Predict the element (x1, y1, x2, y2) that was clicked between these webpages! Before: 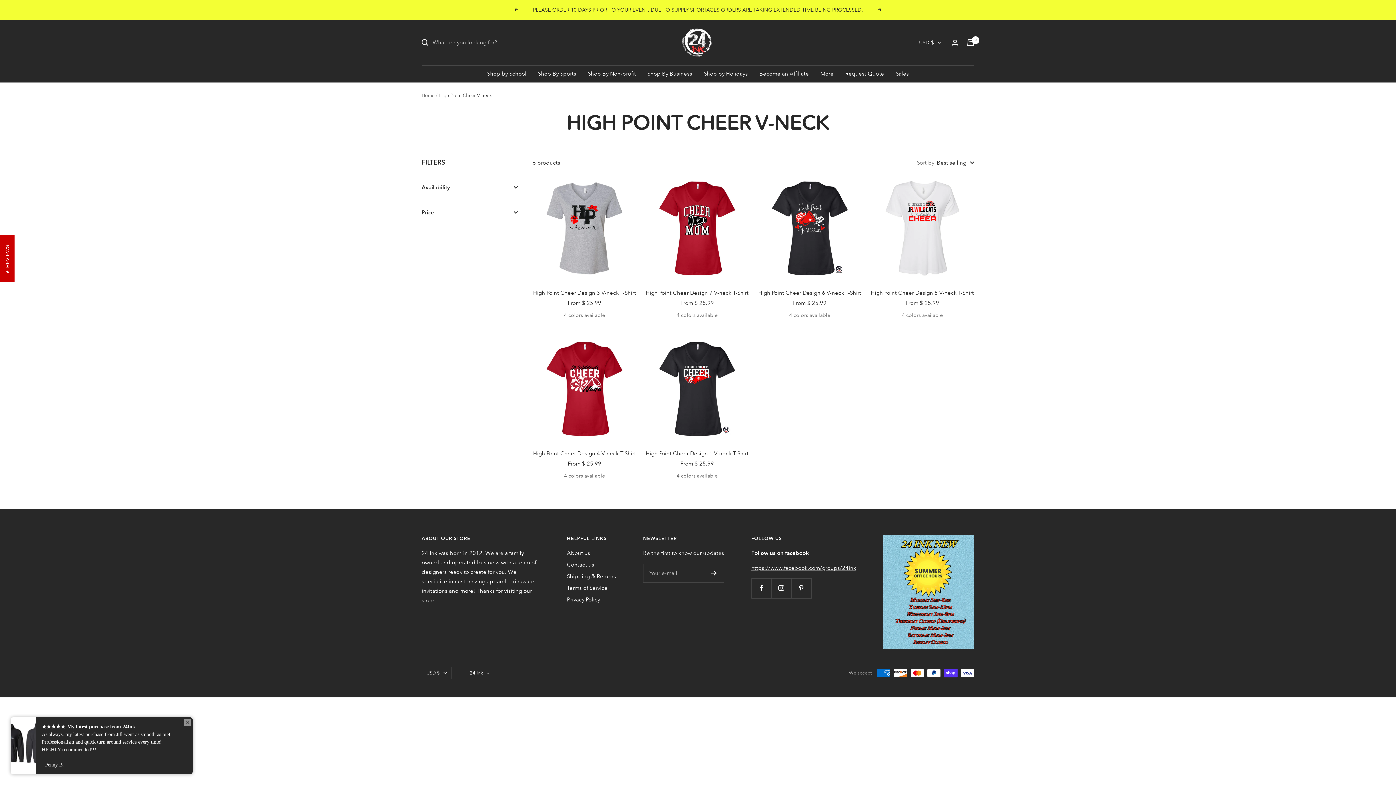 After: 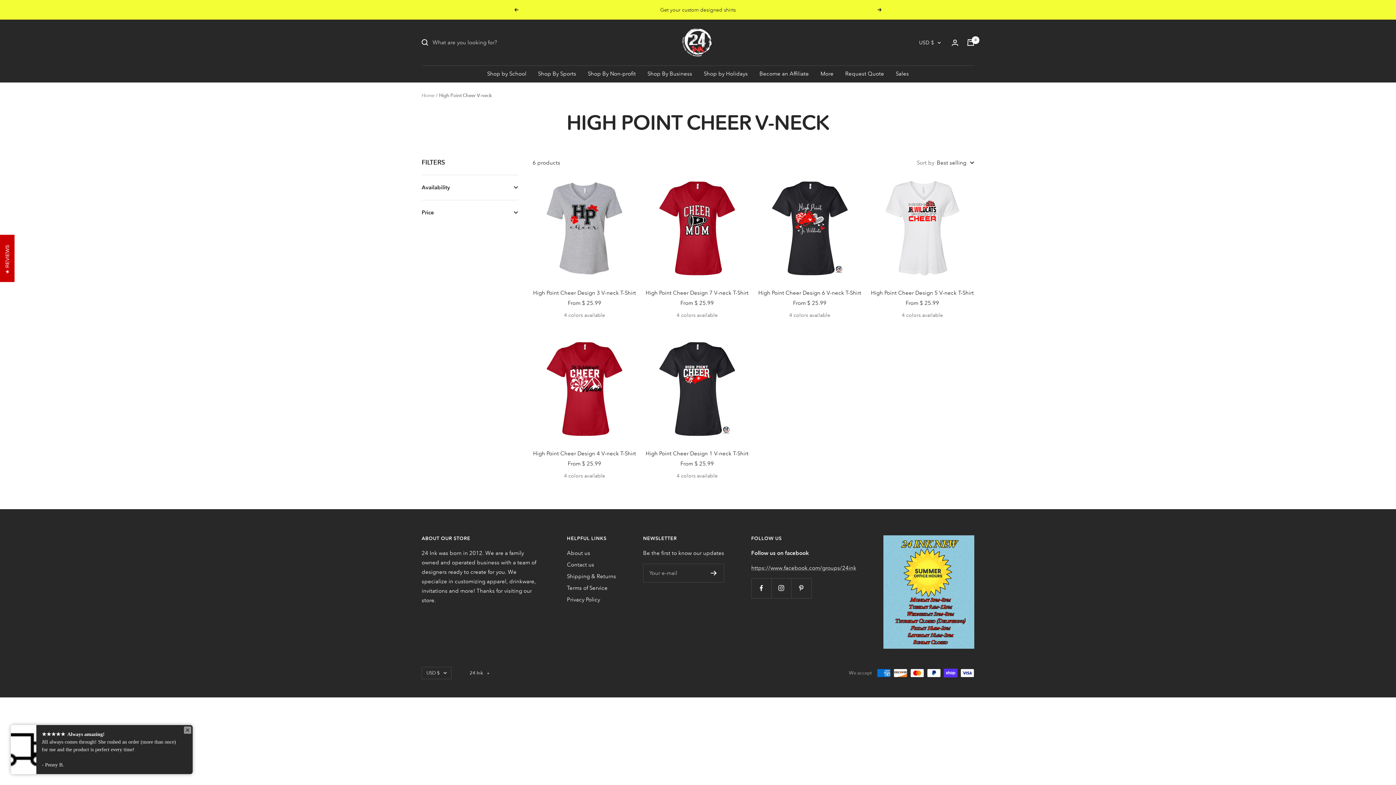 Action: bbox: (514, 8, 518, 11) label: Previous